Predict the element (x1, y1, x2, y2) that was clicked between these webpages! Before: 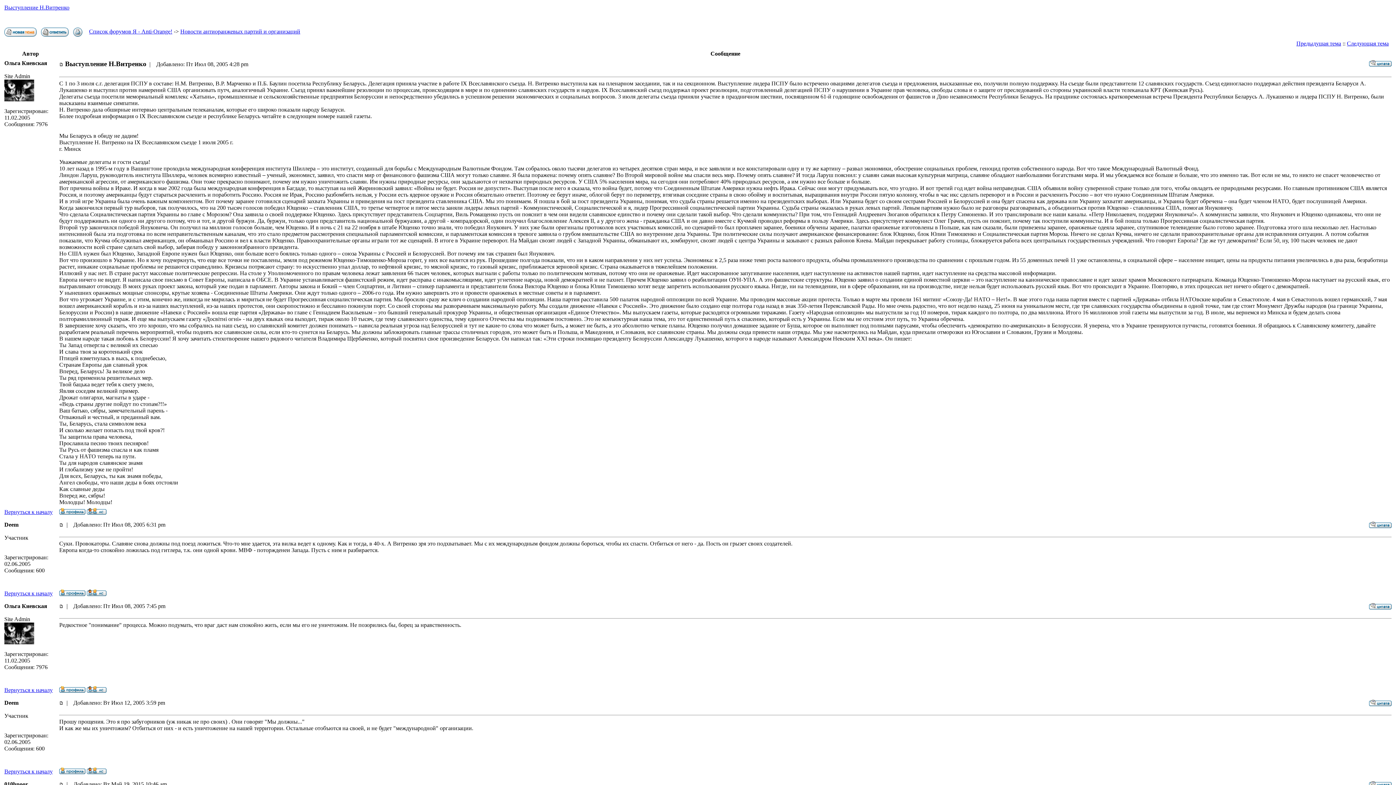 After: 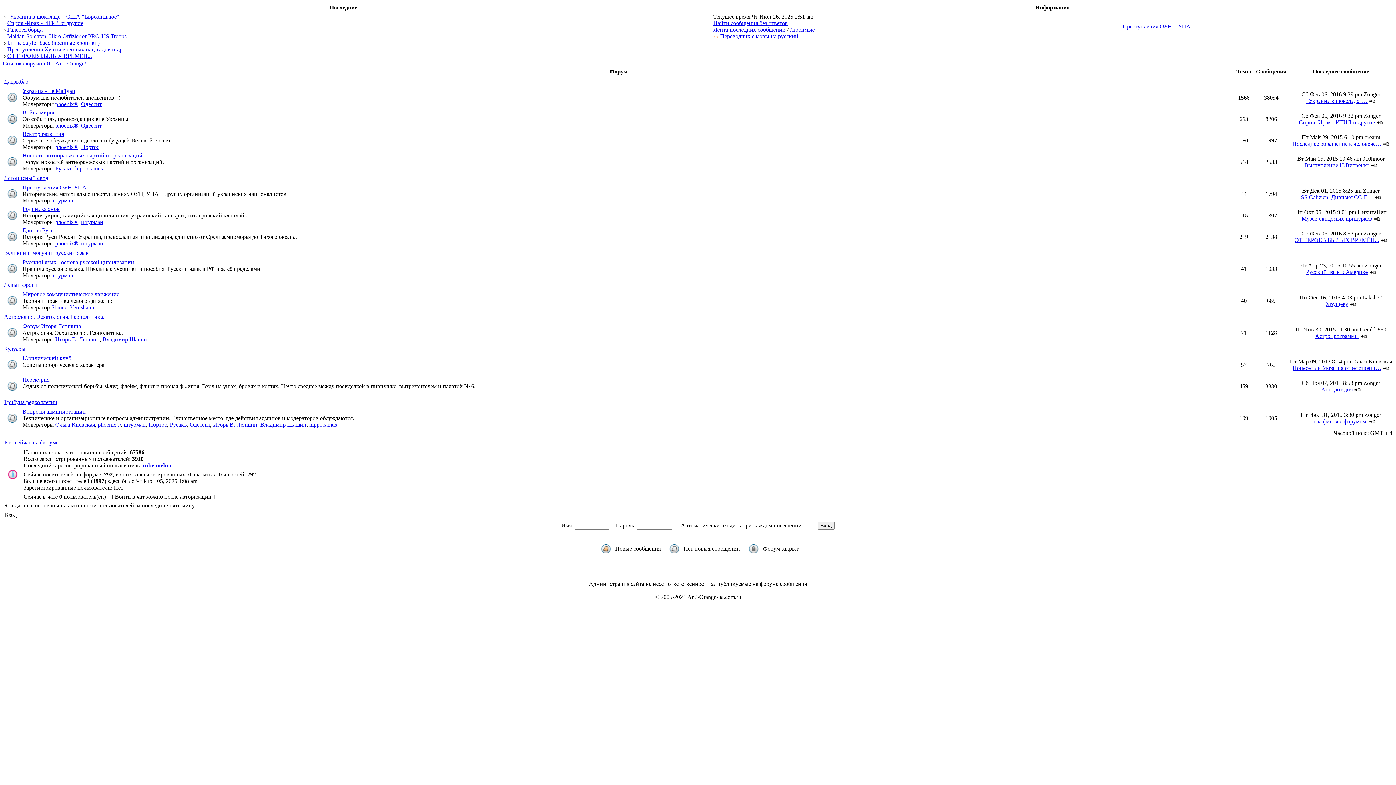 Action: bbox: (1369, 604, 1392, 610)